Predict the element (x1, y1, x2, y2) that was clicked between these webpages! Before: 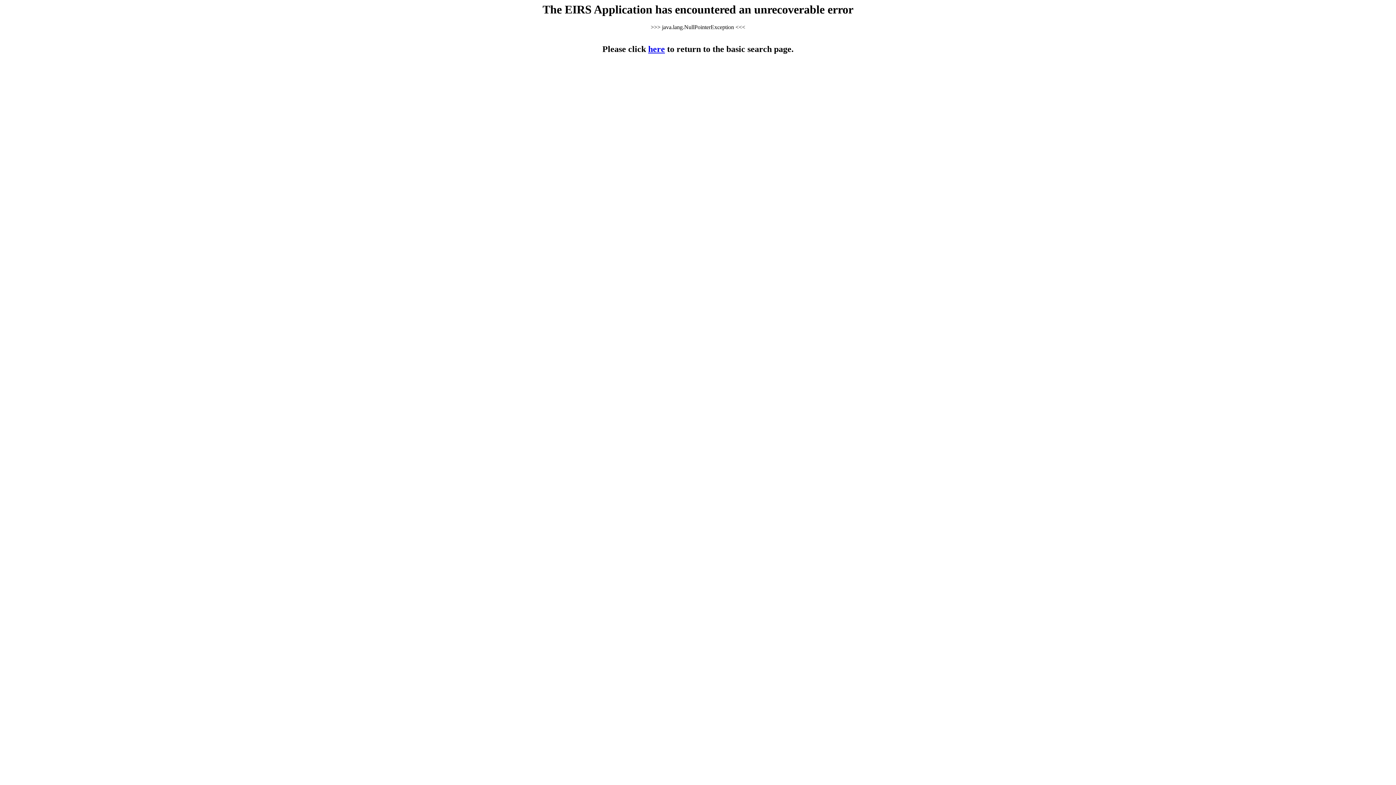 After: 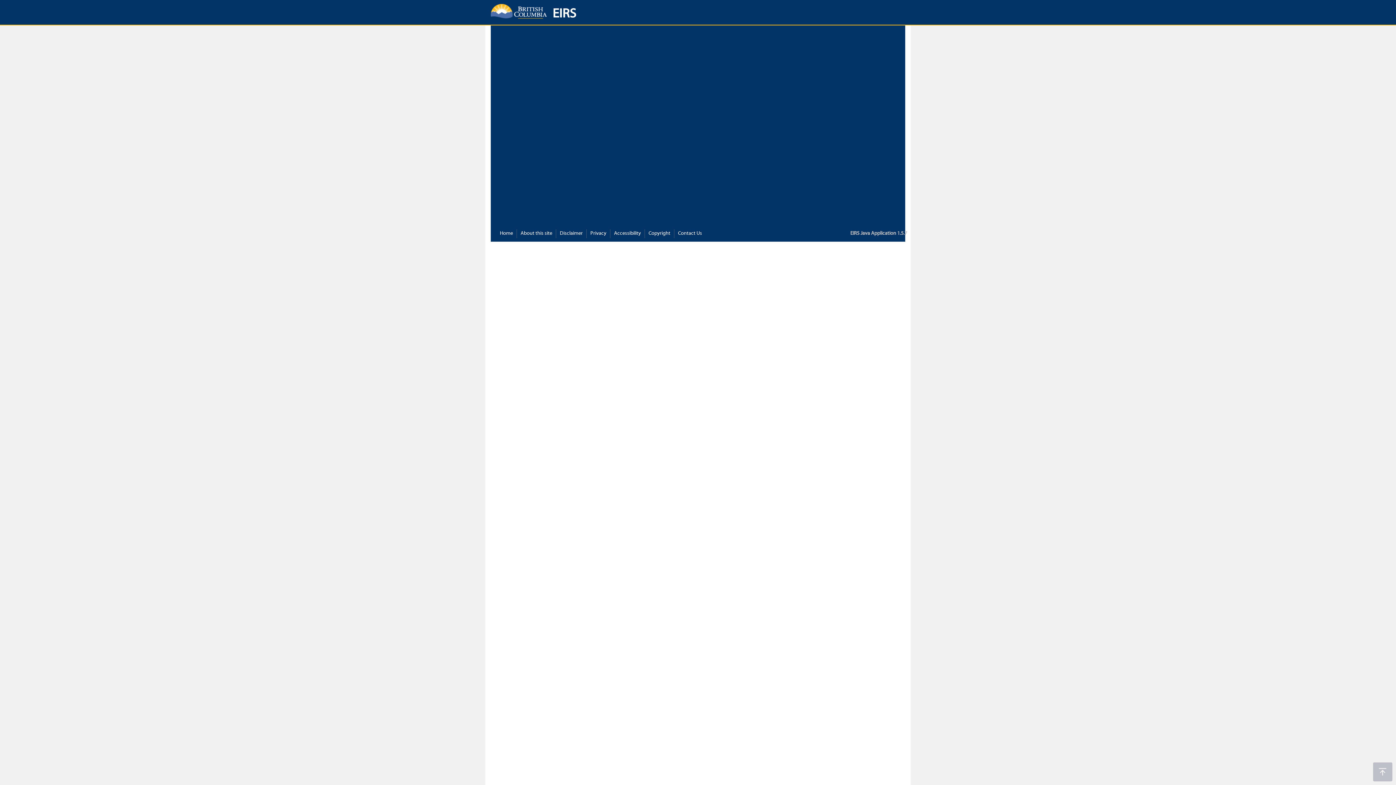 Action: bbox: (648, 44, 665, 53) label: here